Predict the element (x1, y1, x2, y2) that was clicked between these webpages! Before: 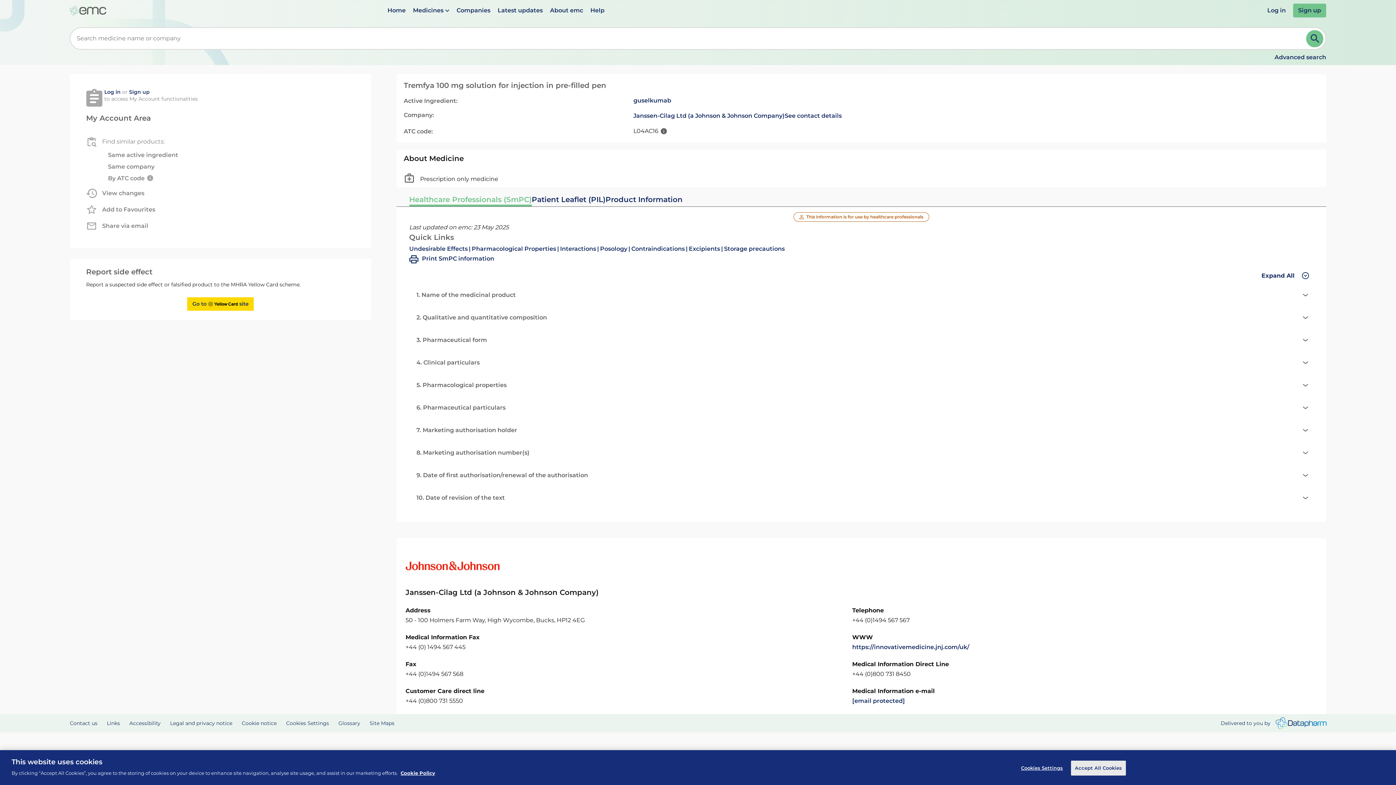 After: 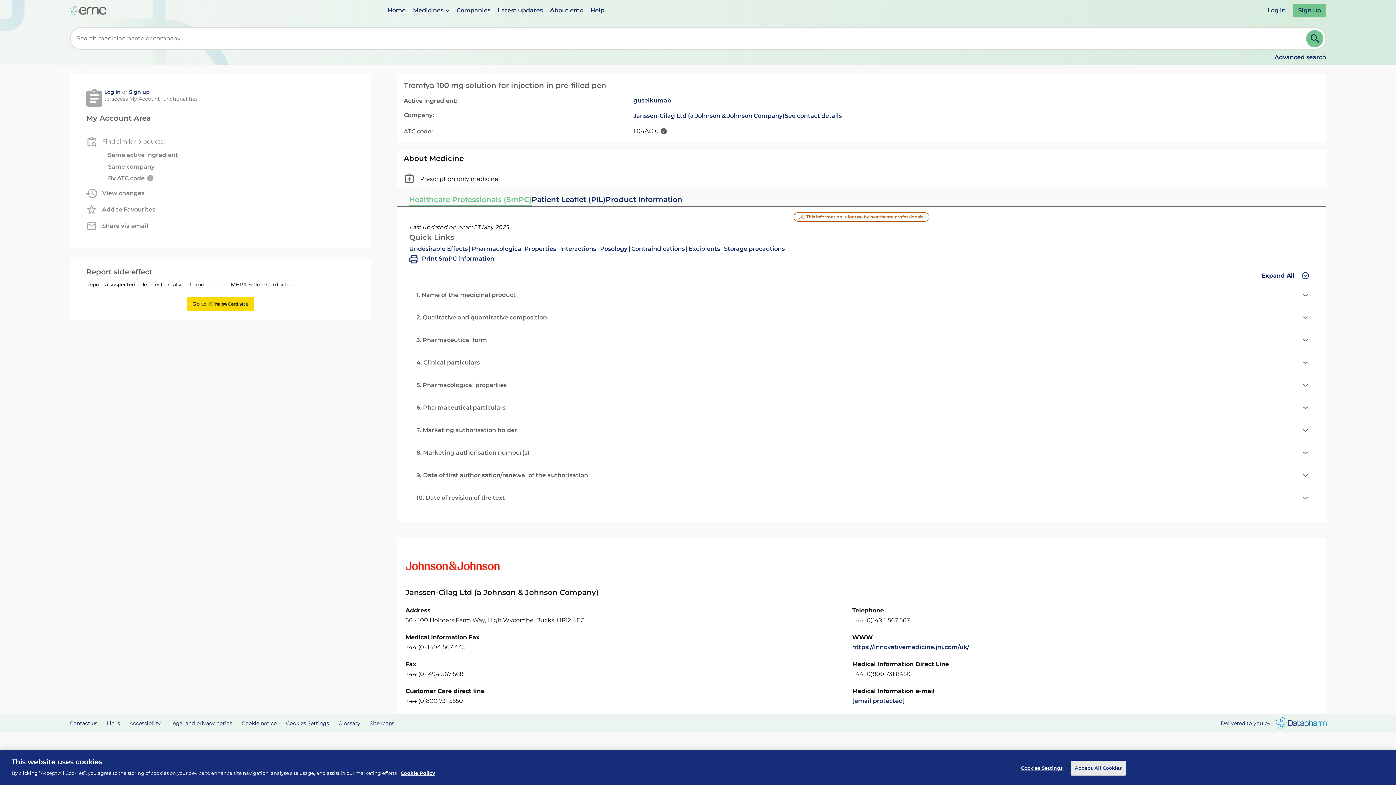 Action: bbox: (409, 194, 531, 206) label: Healthcare Professionals (SmPC)